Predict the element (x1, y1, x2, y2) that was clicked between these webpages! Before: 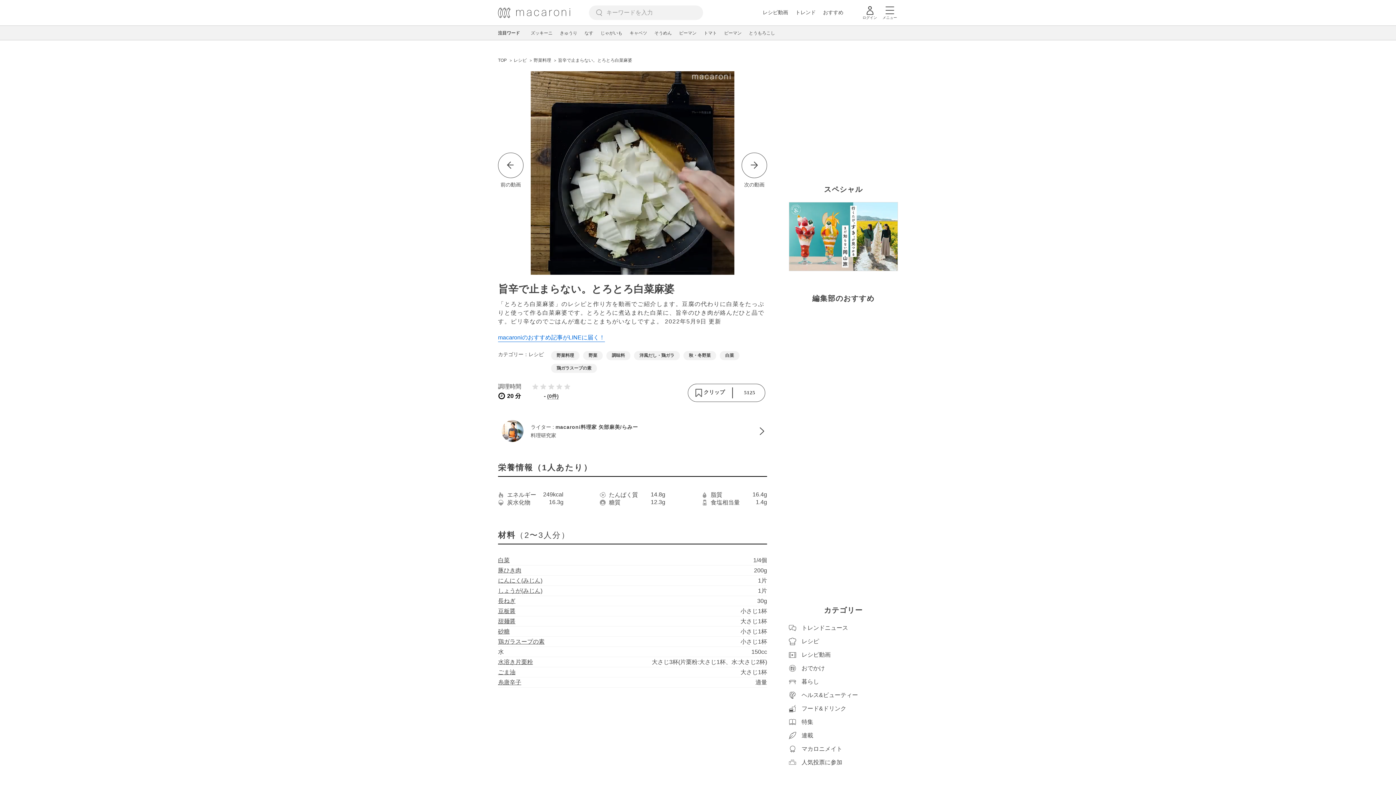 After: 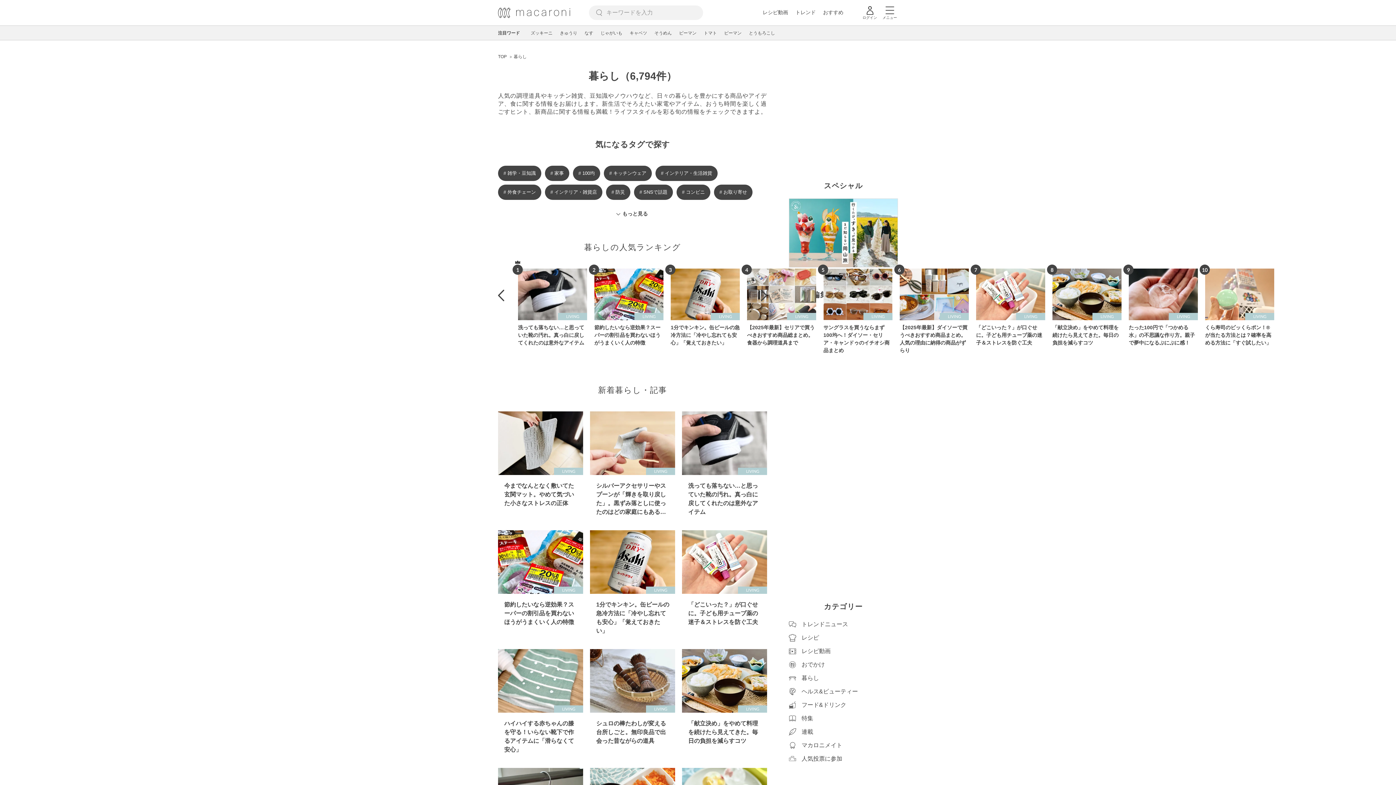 Action: bbox: (789, 677, 898, 686) label: 暮らし